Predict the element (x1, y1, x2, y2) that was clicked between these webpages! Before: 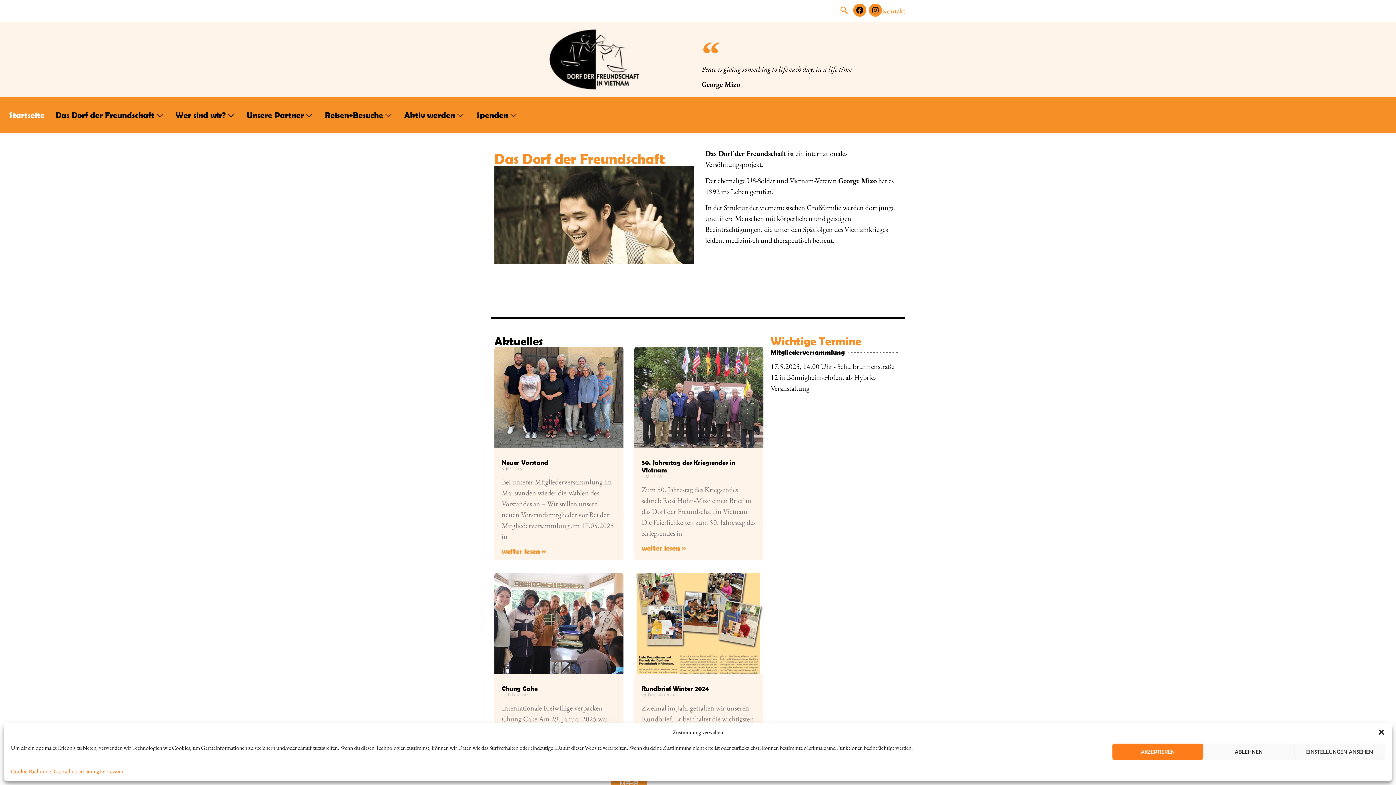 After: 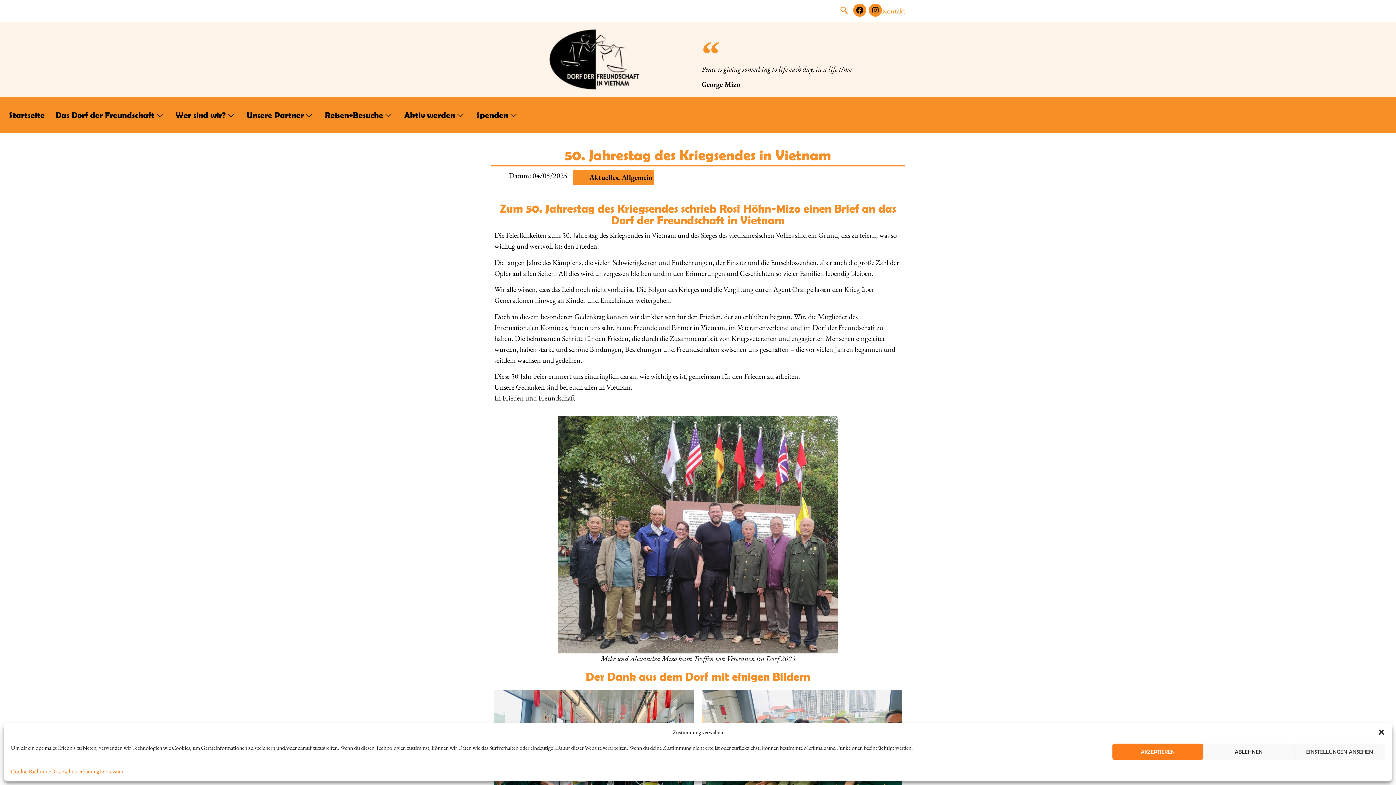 Action: label: 50. Jahrestag des Kriegsendes in Vietnam bbox: (641, 458, 735, 474)